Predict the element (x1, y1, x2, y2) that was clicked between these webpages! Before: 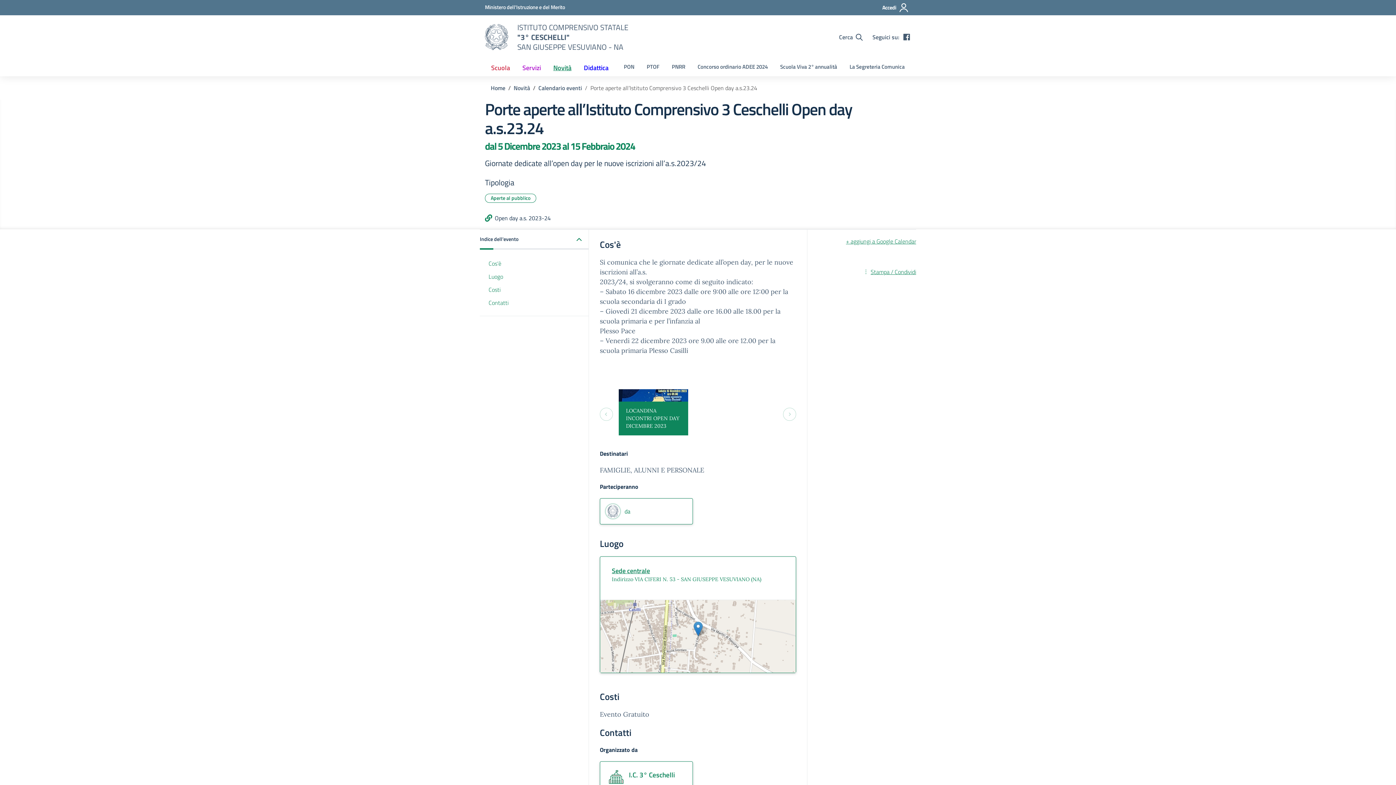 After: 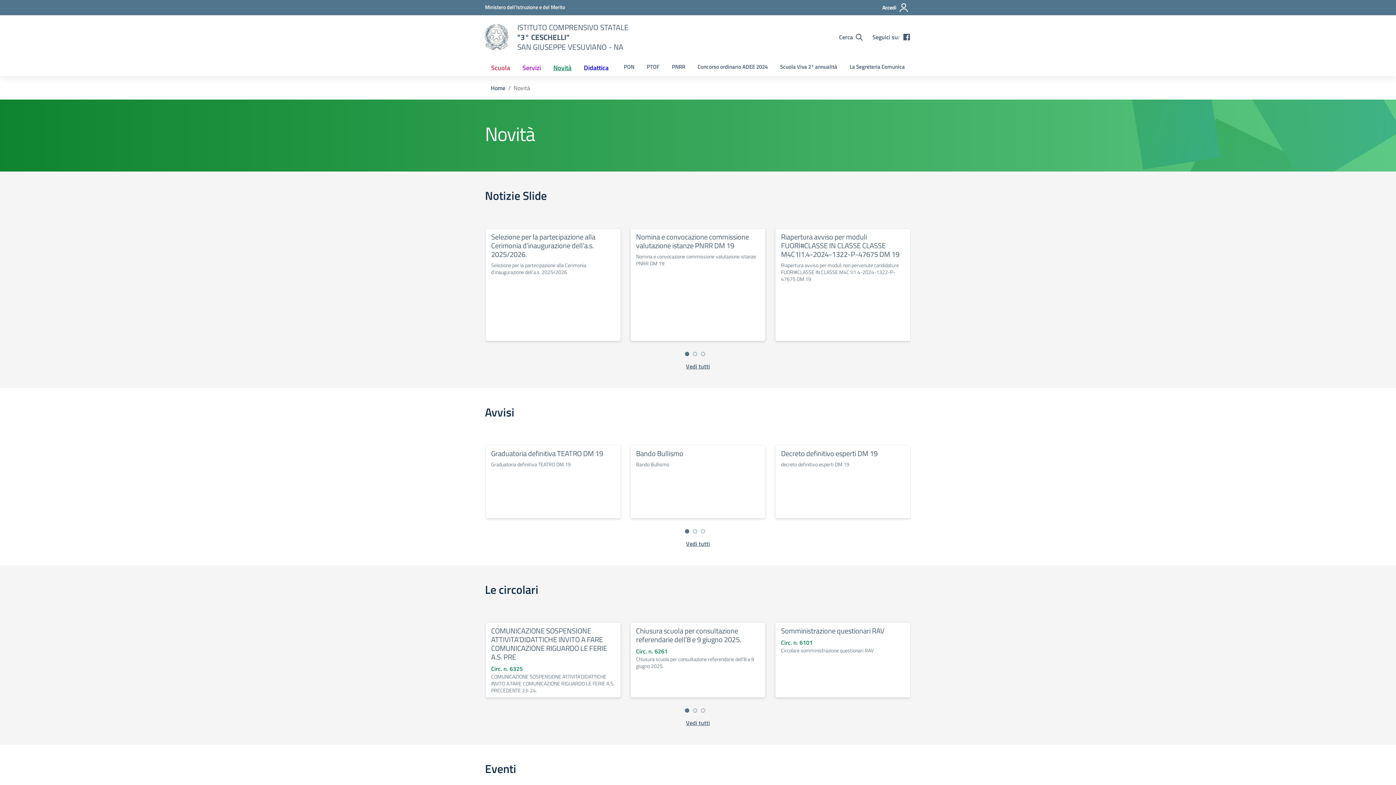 Action: label: Vai alla pagina Novità bbox: (513, 83, 530, 92)